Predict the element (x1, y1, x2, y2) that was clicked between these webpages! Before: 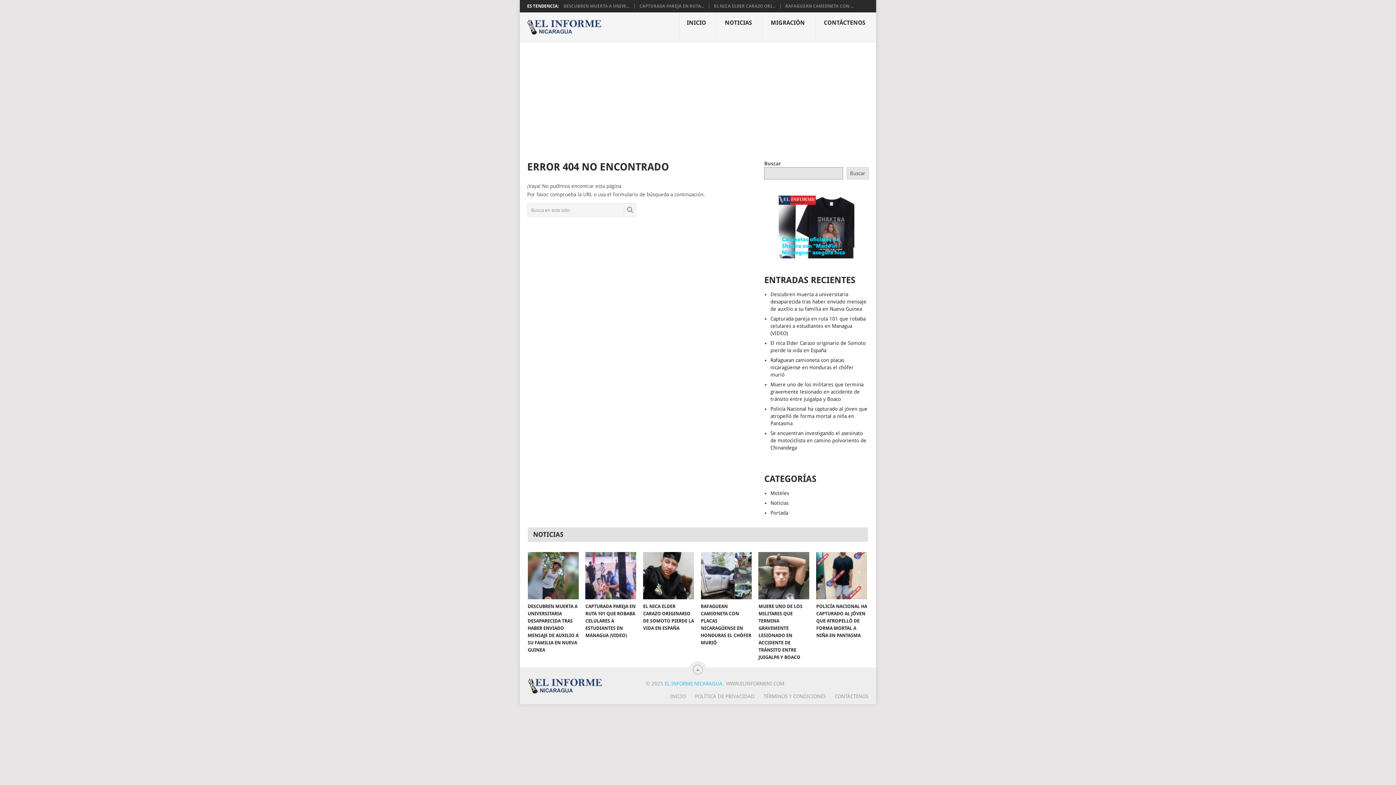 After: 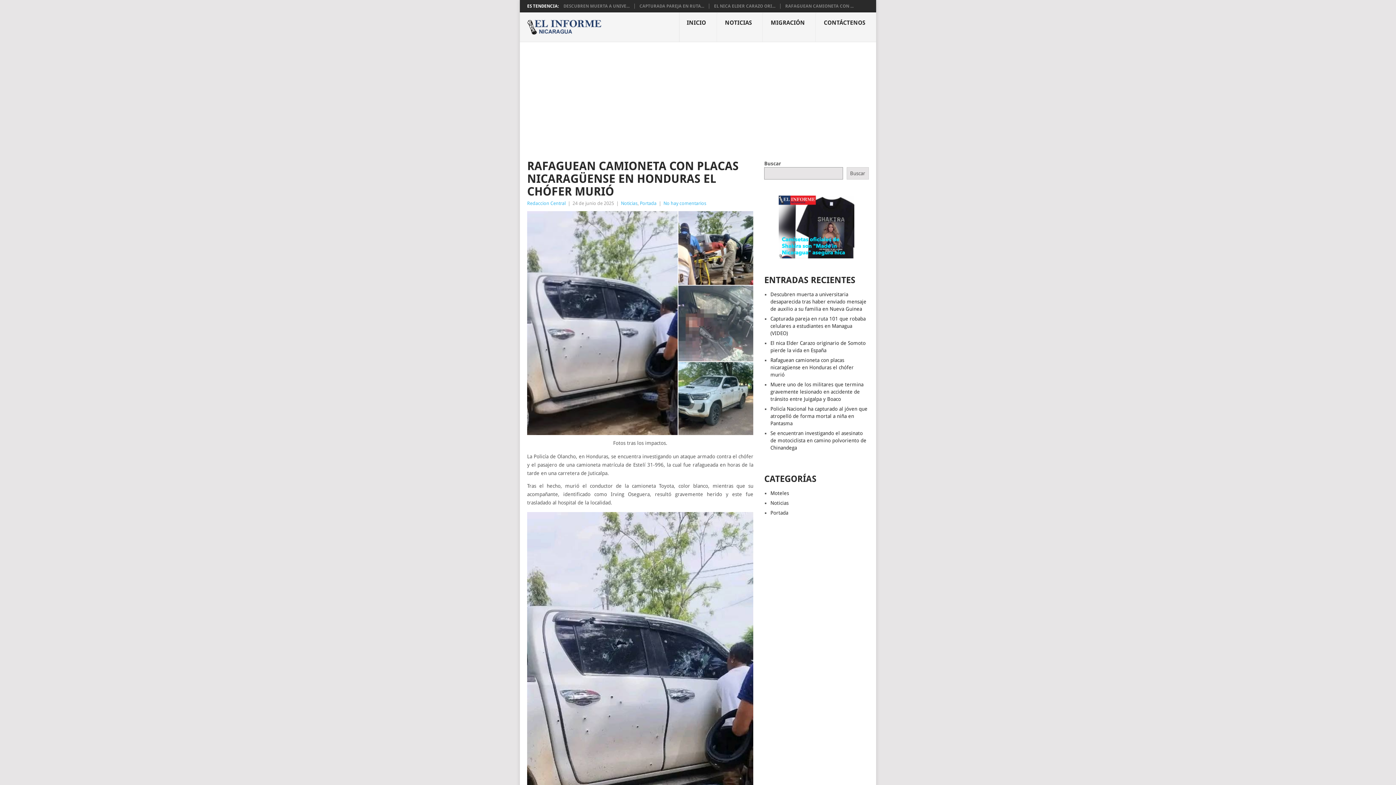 Action: bbox: (770, 357, 853, 377) label: Rafaguean camioneta con placas nicaragüense en Honduras el chófer murió